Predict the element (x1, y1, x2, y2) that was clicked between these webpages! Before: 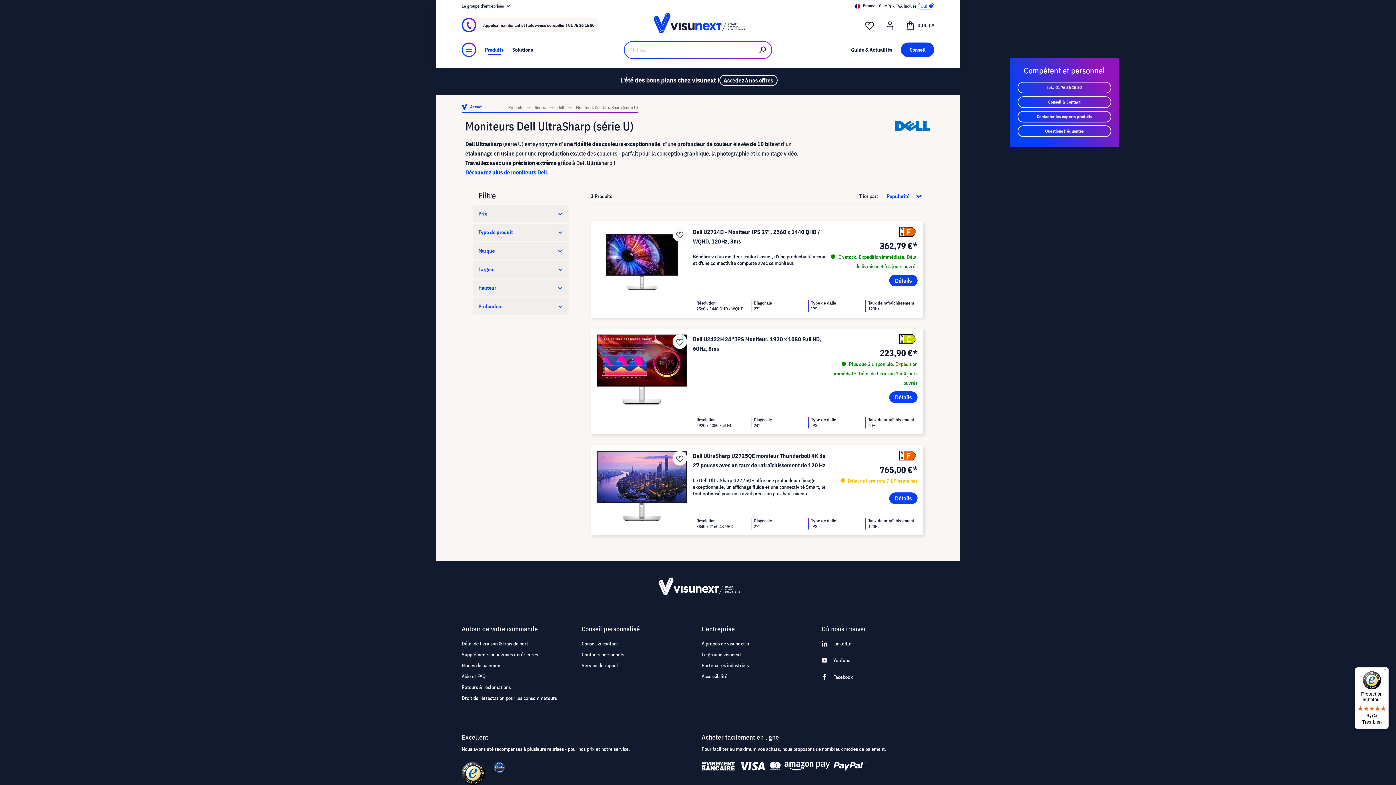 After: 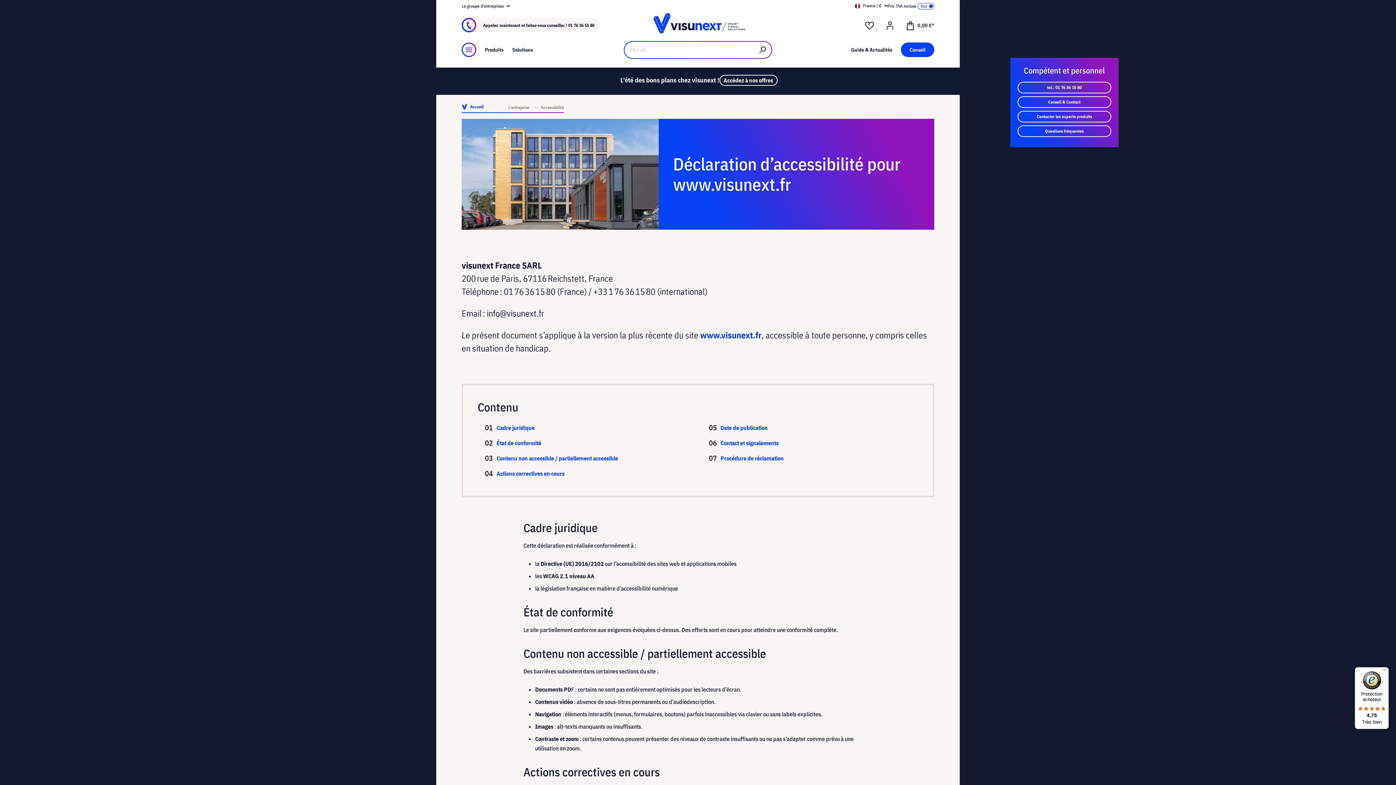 Action: label: Accessibilité bbox: (701, 671, 727, 682)